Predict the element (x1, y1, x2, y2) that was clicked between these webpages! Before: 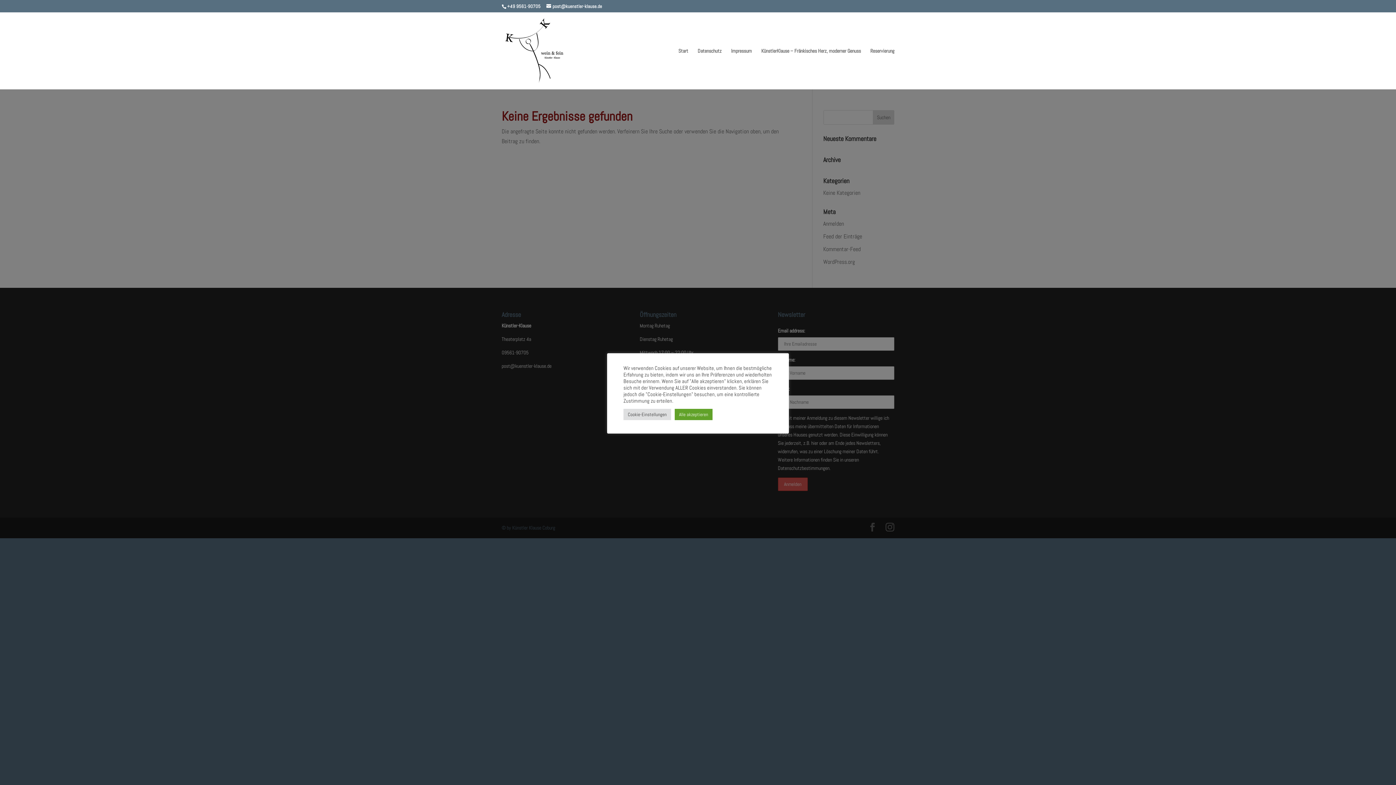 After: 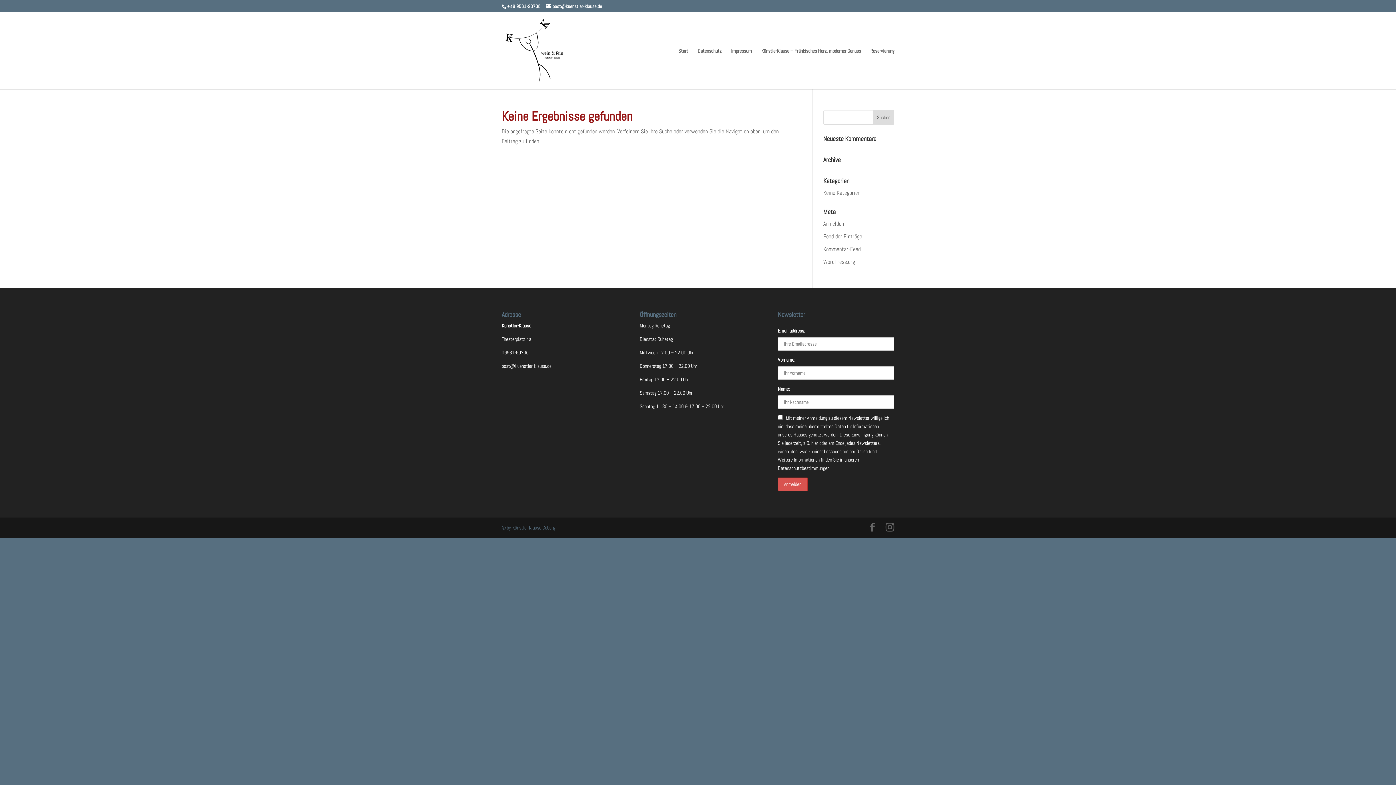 Action: bbox: (674, 408, 712, 420) label: Alle akzeptieren